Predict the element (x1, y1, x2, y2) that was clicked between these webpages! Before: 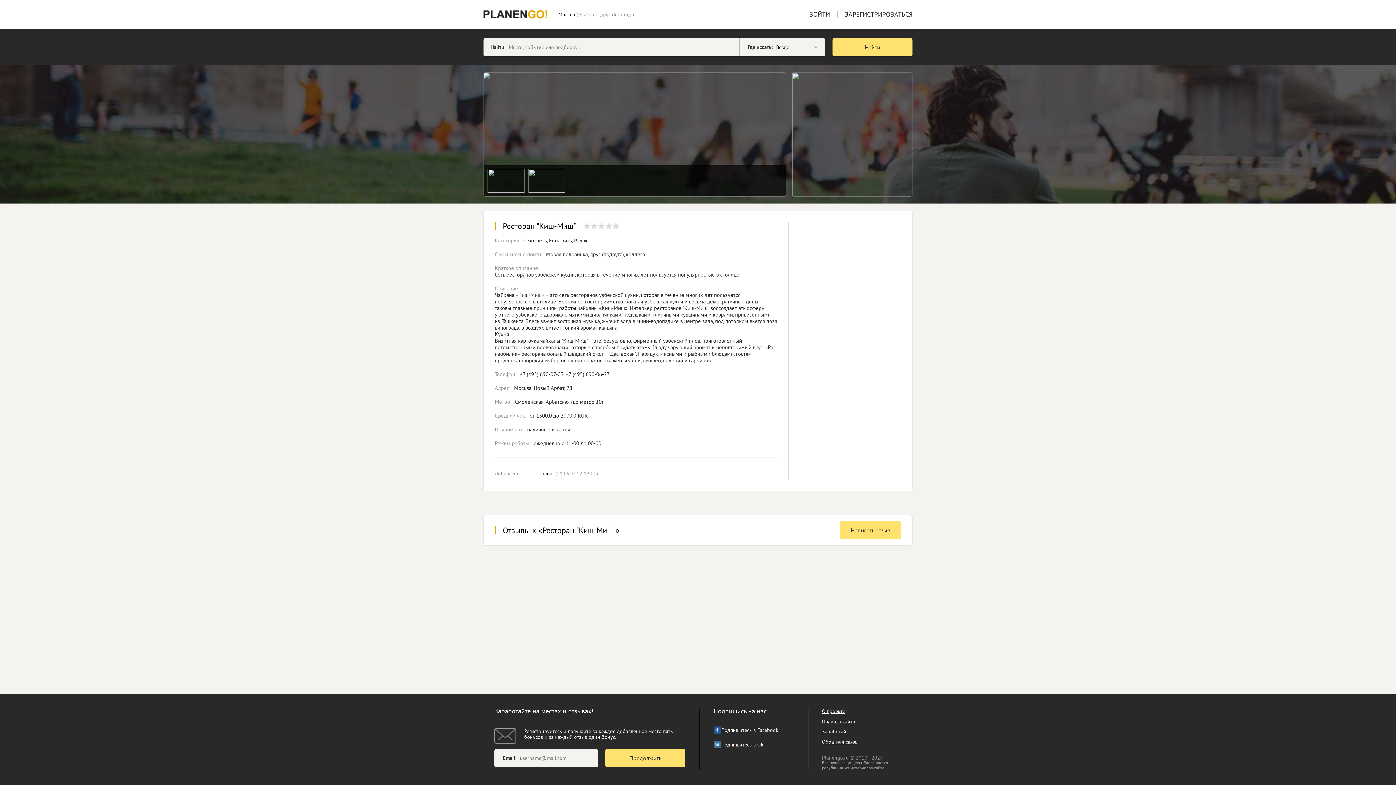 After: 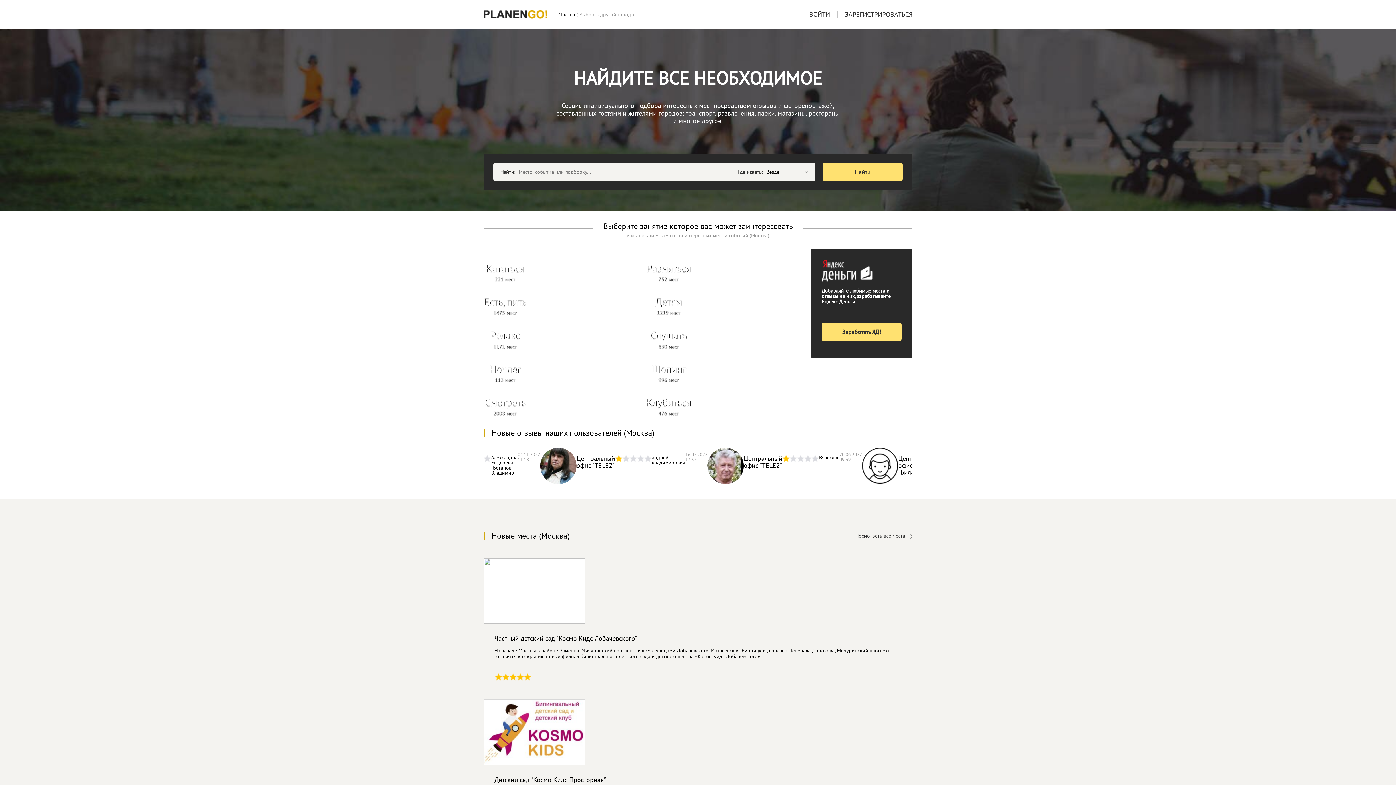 Action: bbox: (483, 13, 547, 19)